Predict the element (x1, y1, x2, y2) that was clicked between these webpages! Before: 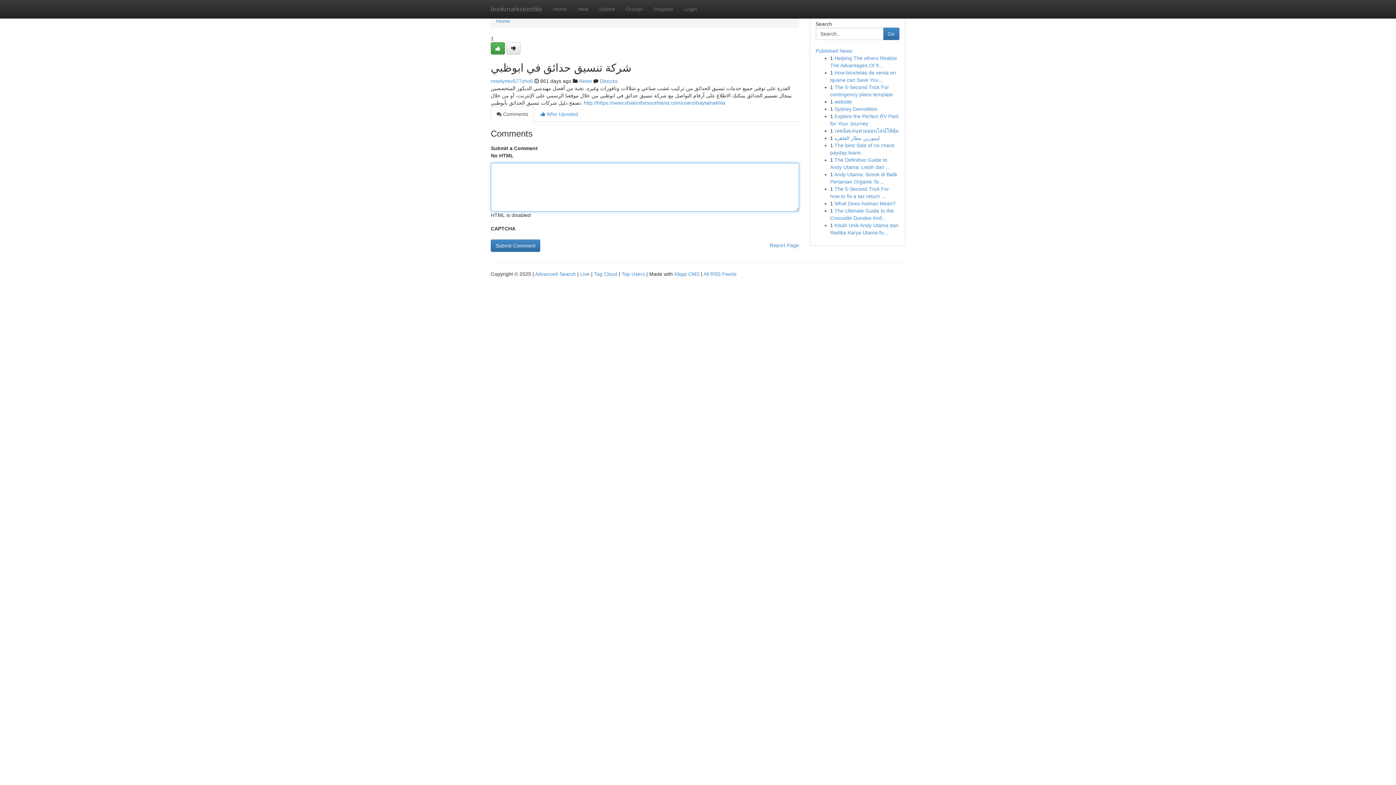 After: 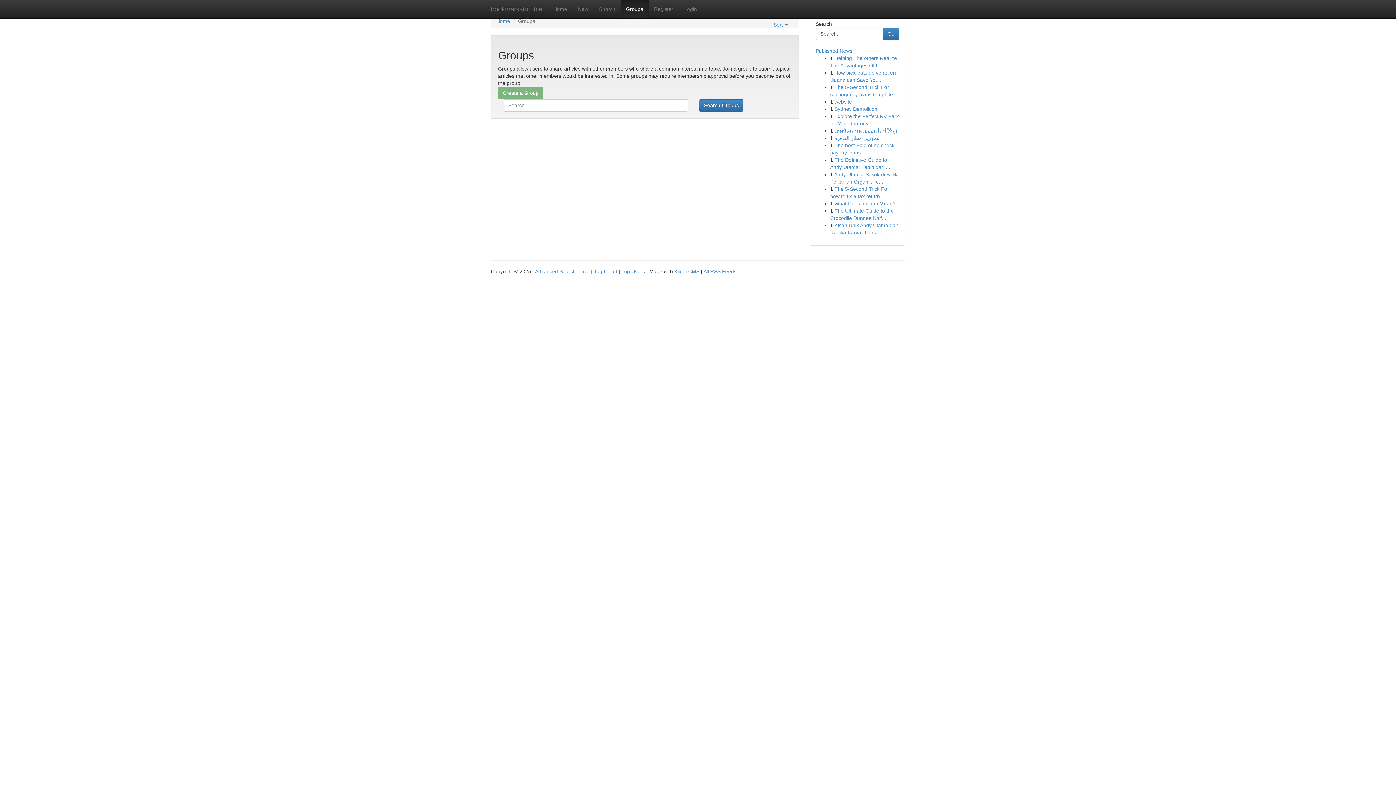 Action: bbox: (620, 0, 648, 18) label: Groups